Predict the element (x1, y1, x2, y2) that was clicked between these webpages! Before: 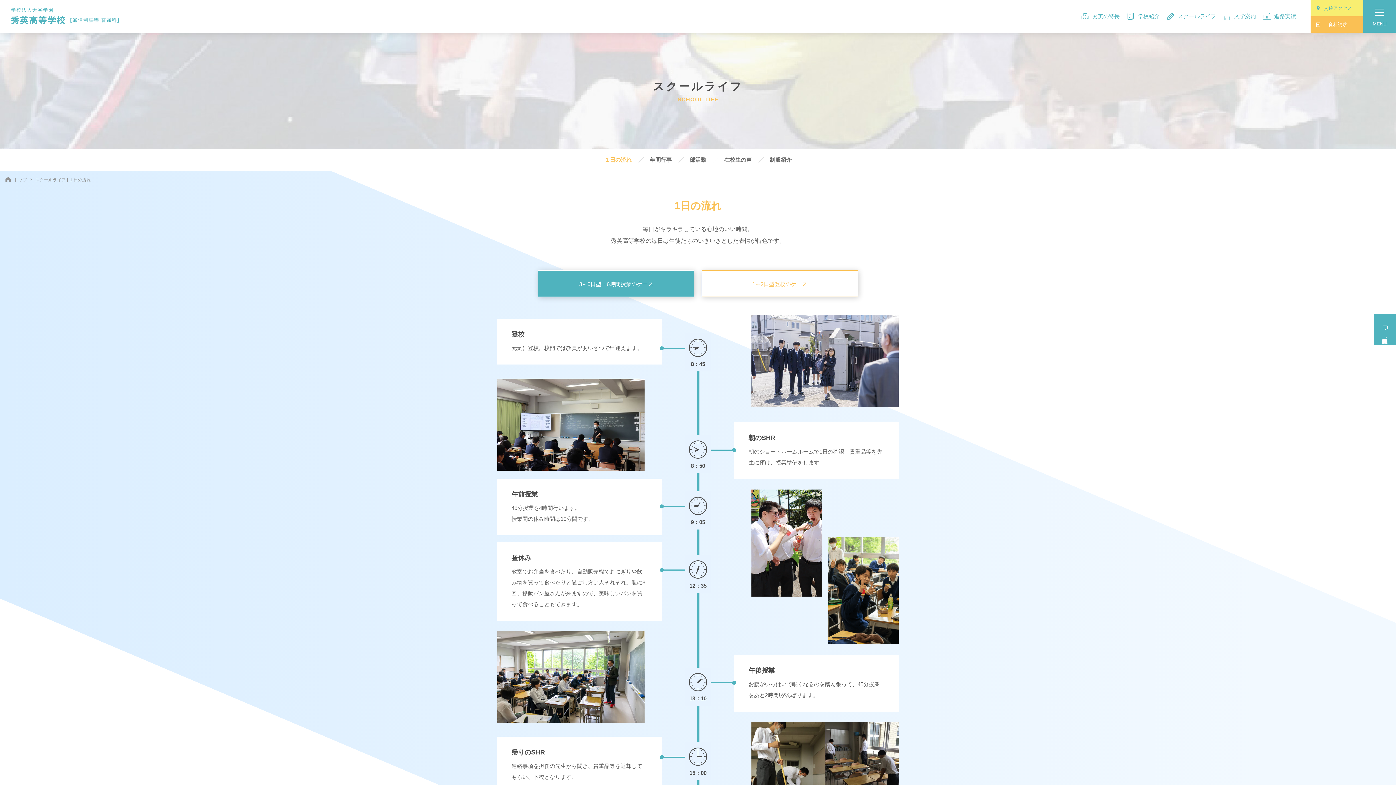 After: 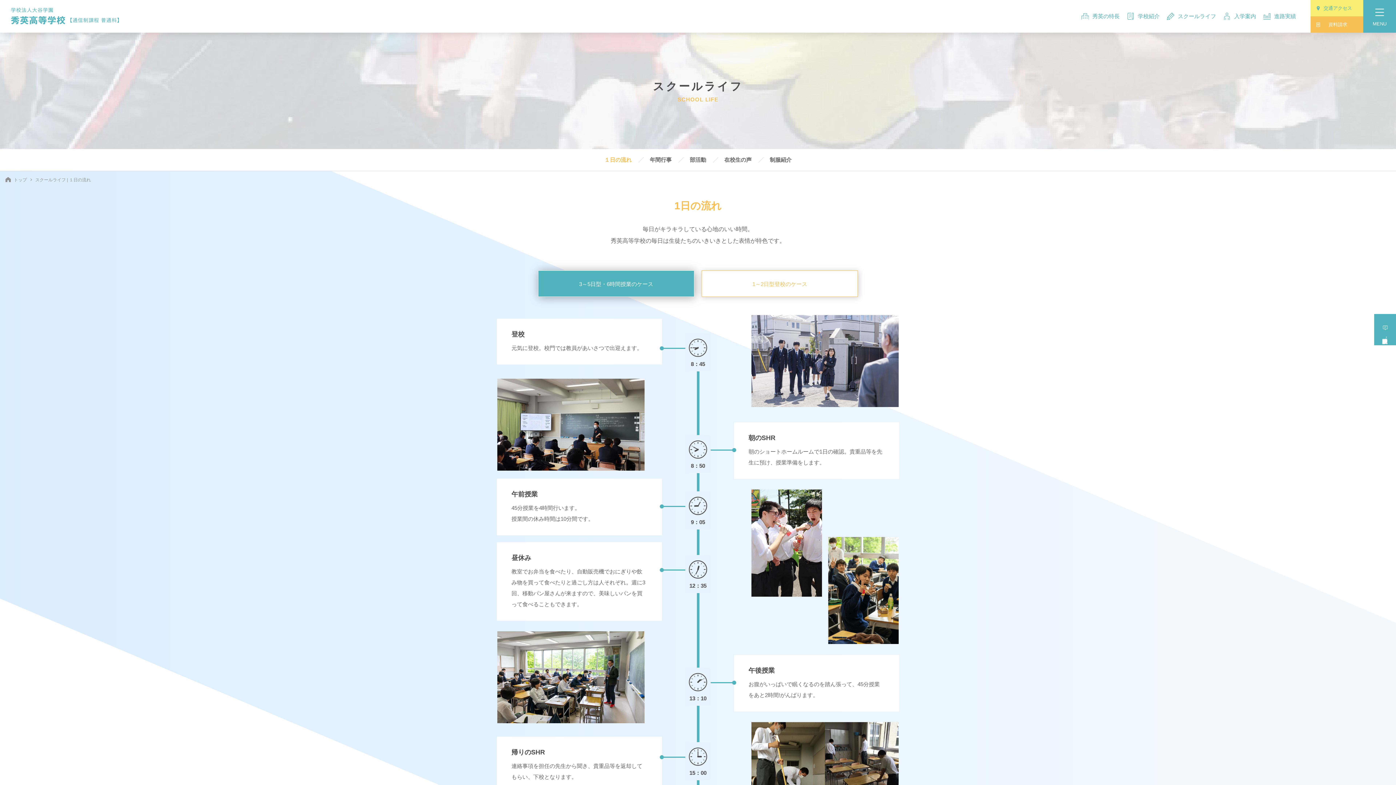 Action: bbox: (538, 270, 694, 297) label: 3～5日型・6時間授業のケース